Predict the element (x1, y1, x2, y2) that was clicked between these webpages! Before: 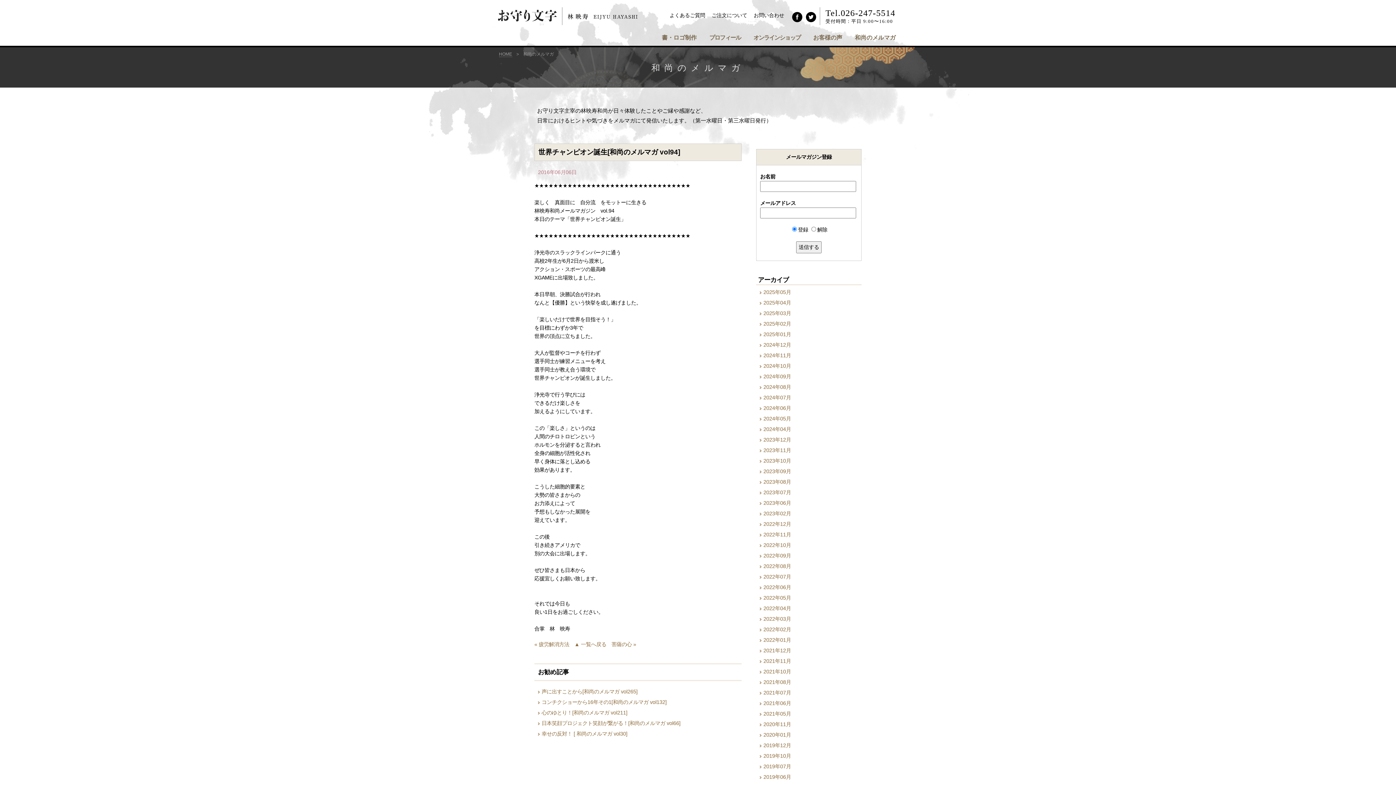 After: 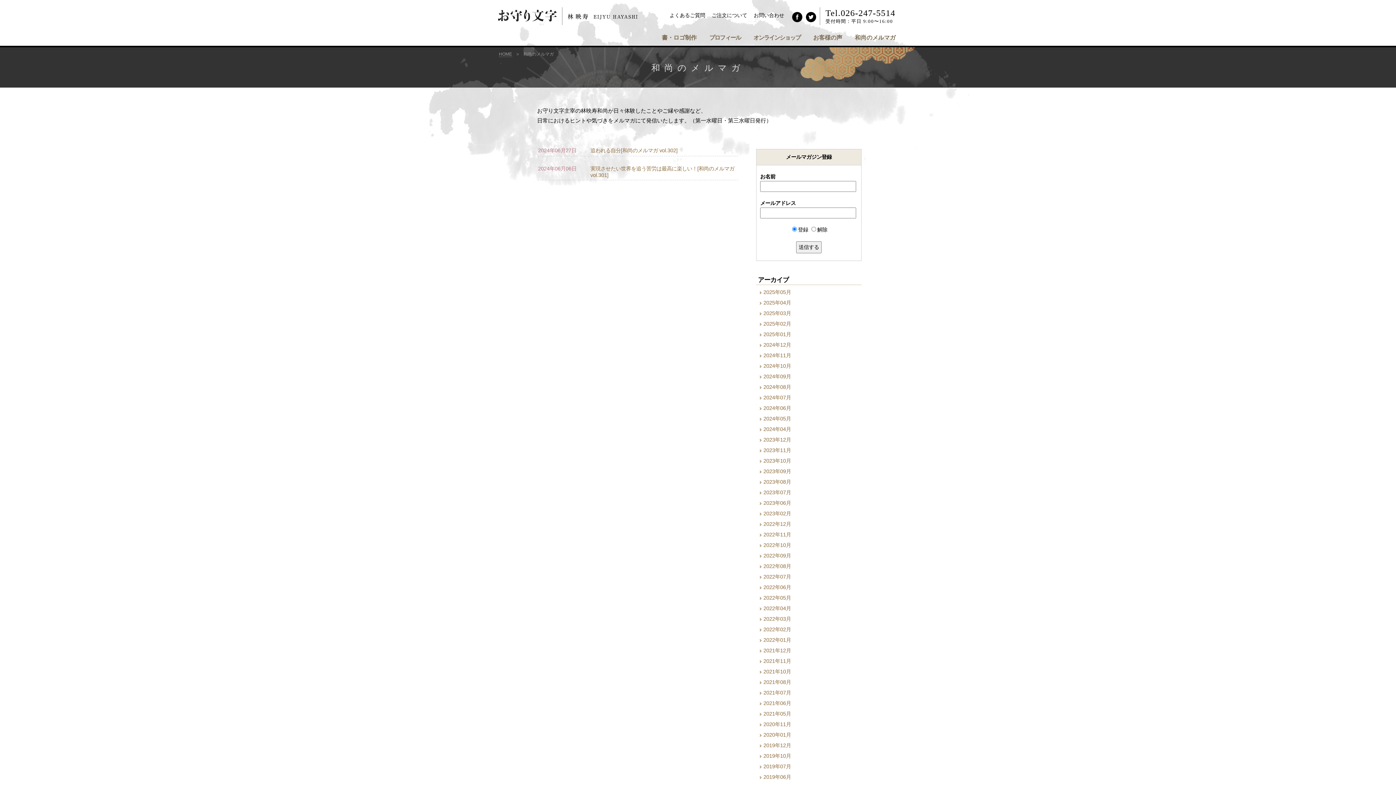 Action: bbox: (763, 405, 791, 411) label: 2024年06月